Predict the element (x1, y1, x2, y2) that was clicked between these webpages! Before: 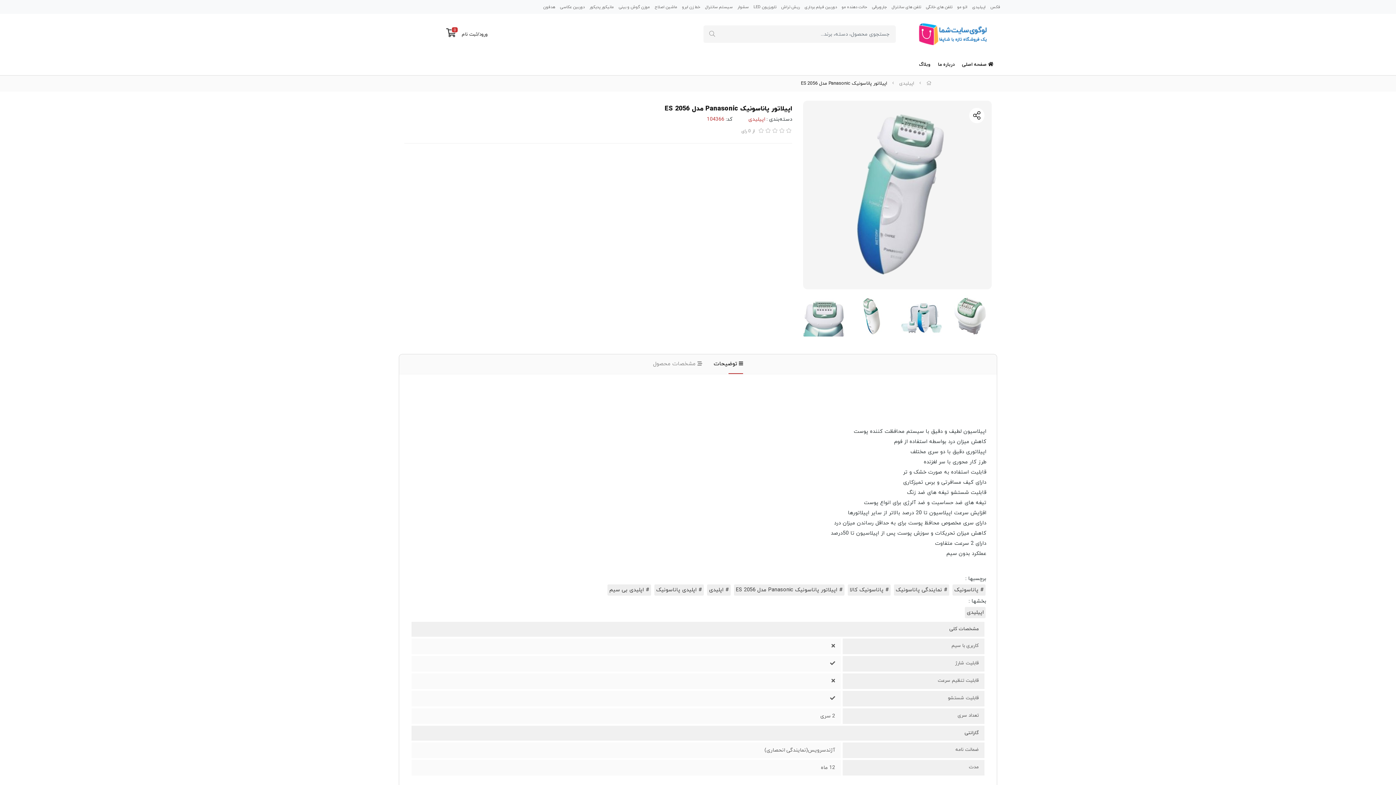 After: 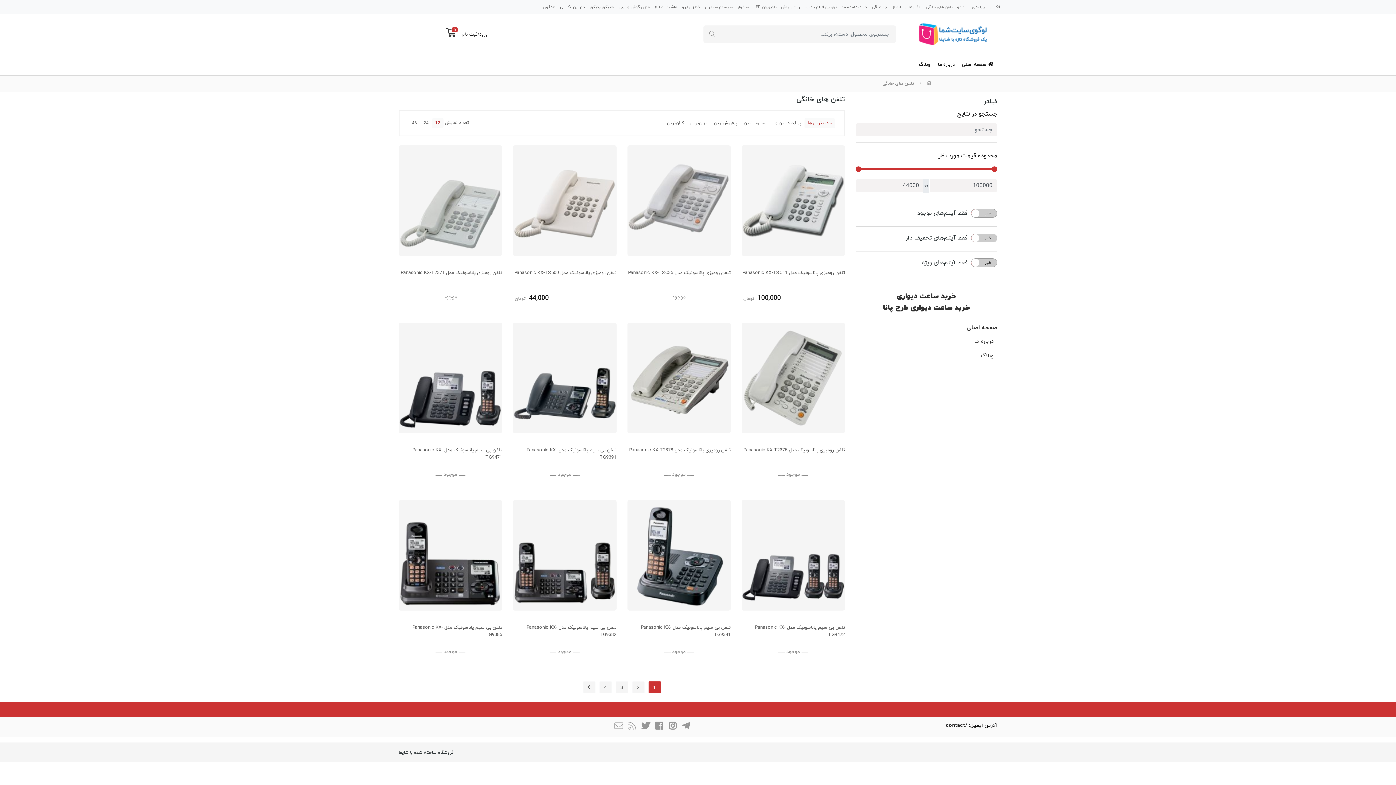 Action: label: تلفن های خانگی bbox: (923, 1, 955, 12)